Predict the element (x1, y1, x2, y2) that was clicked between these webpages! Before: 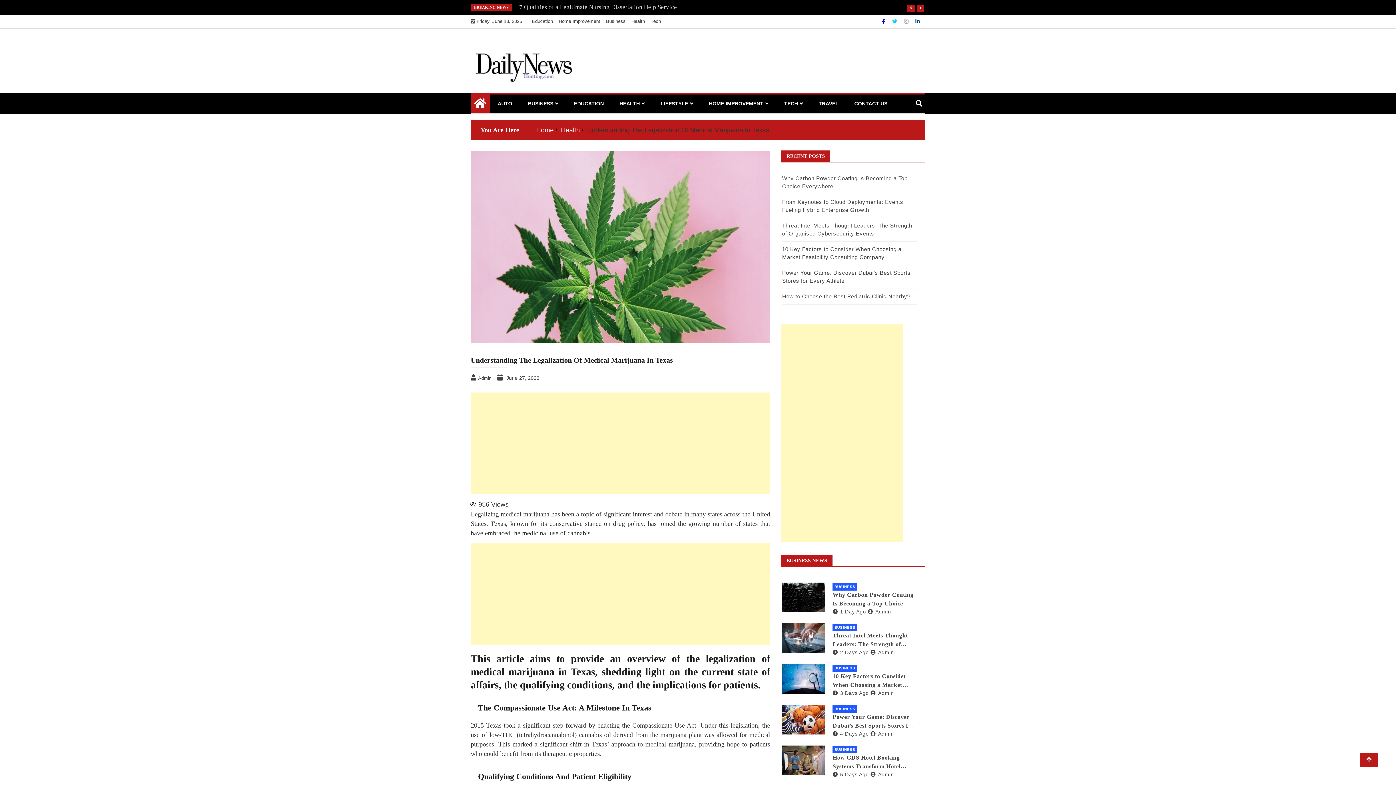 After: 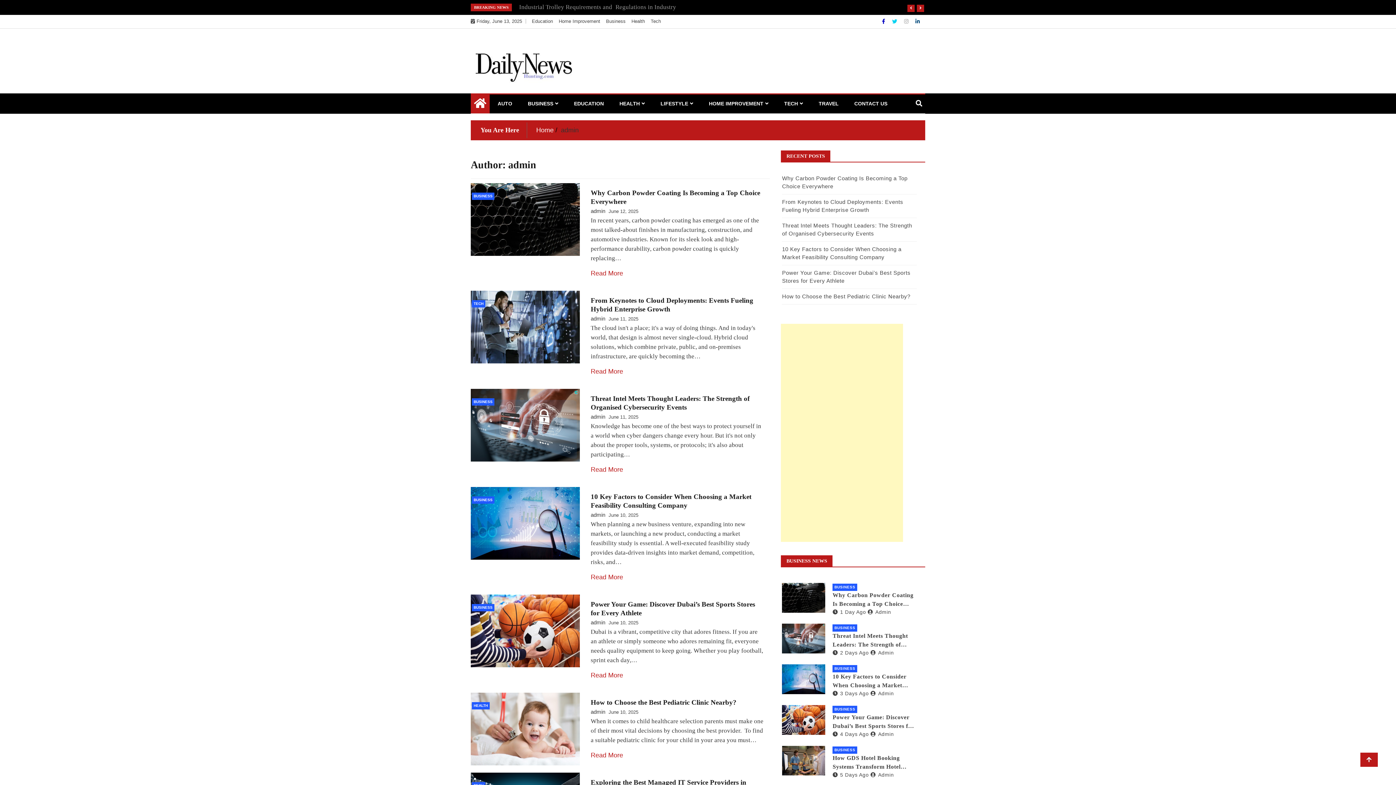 Action: bbox: (870, 649, 894, 655) label: Admin